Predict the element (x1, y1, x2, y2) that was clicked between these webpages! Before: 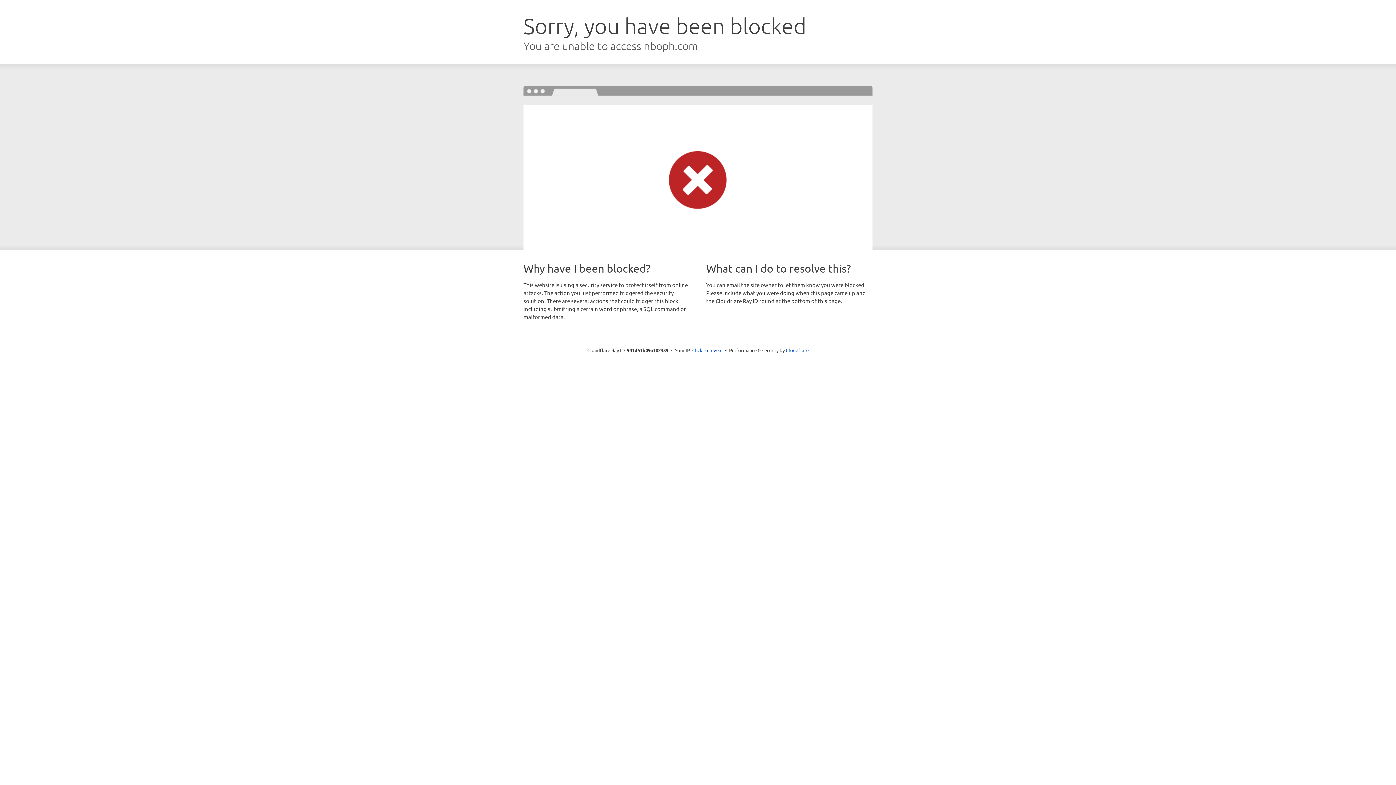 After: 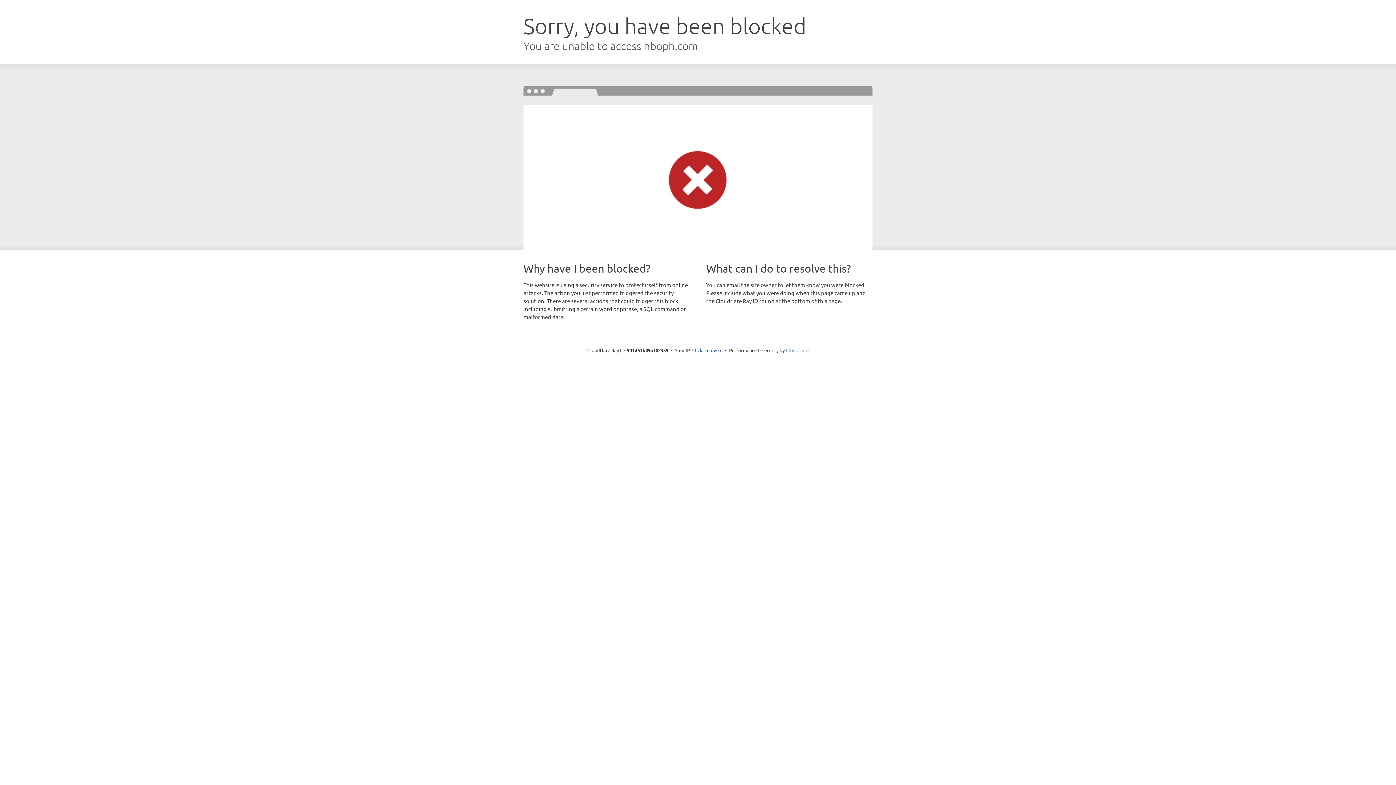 Action: label: Cloudflare bbox: (786, 347, 808, 353)